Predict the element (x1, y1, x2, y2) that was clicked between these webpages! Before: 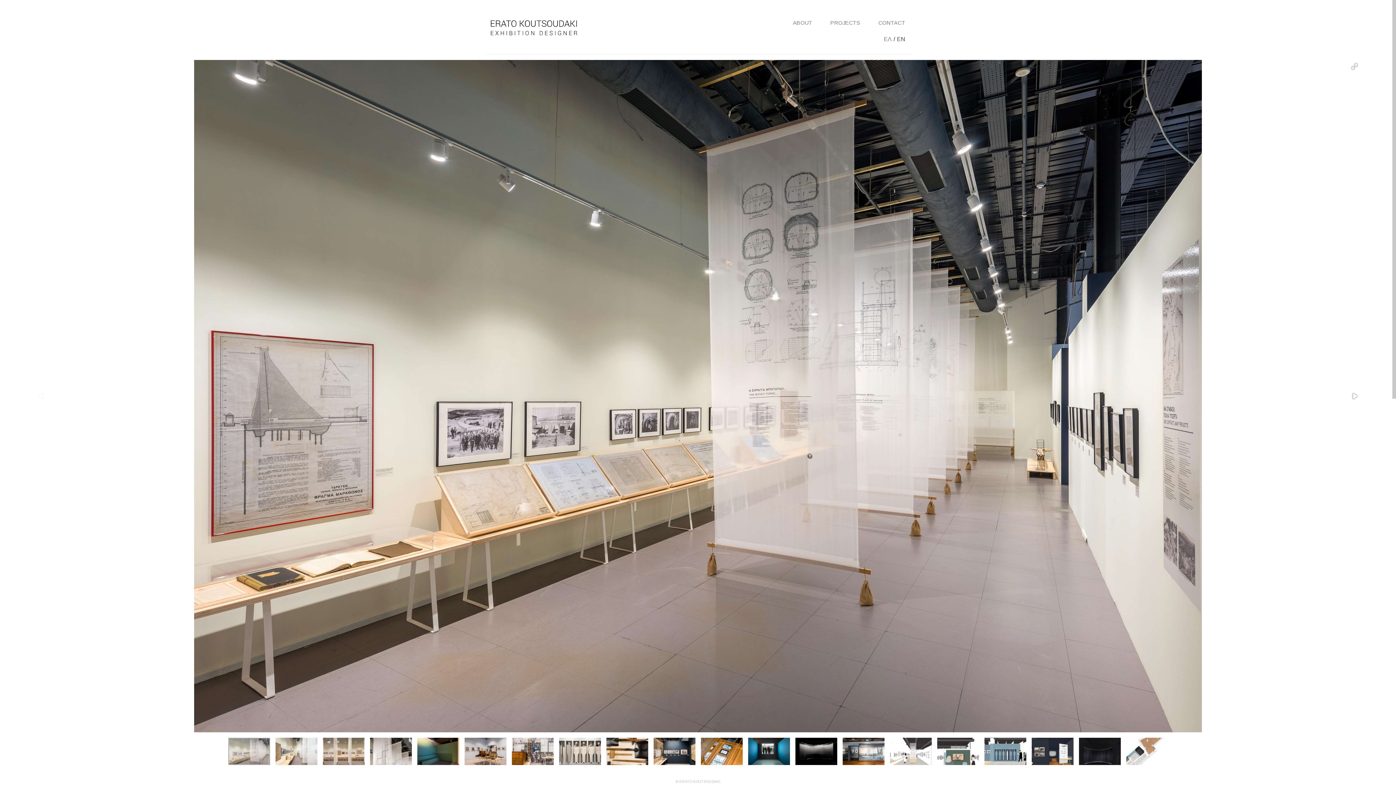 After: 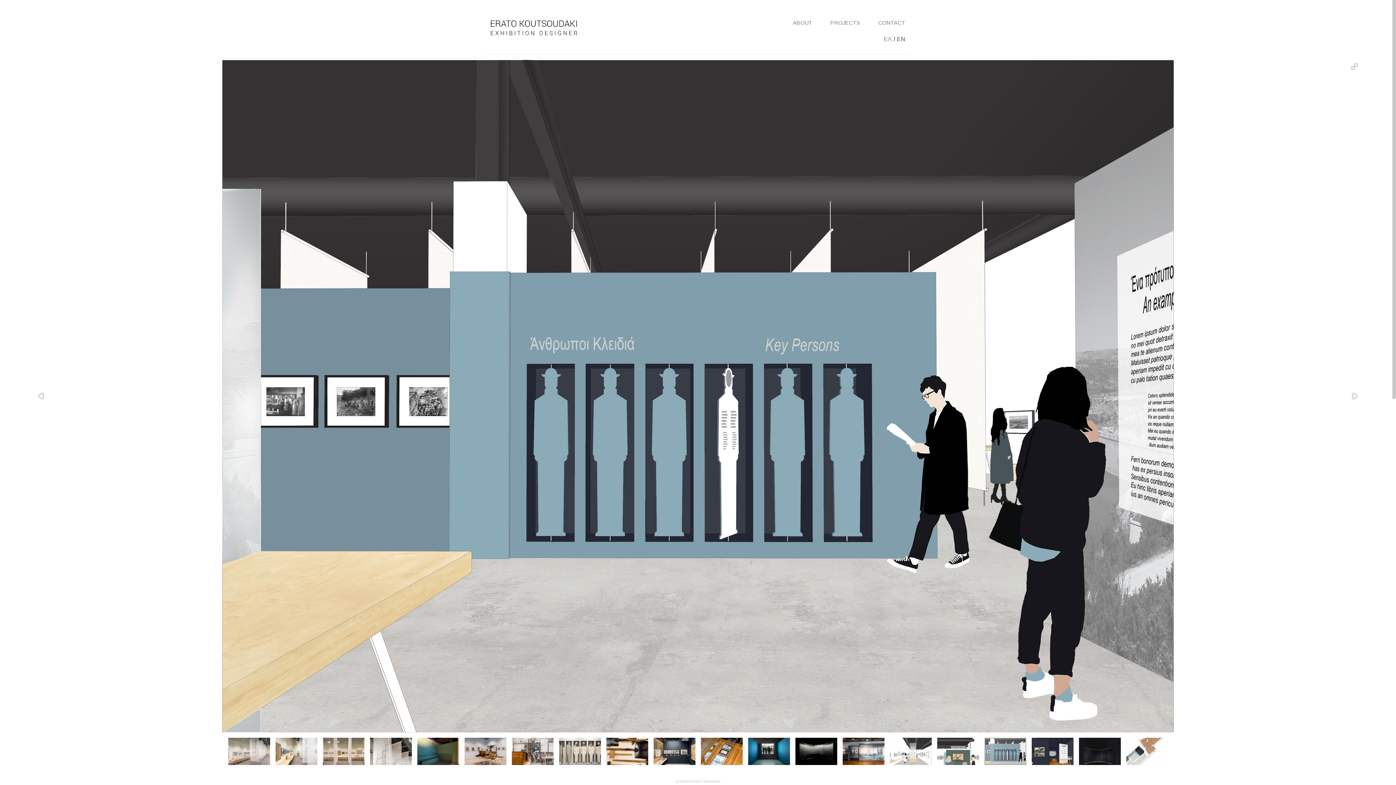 Action: bbox: (984, 732, 1031, 770)